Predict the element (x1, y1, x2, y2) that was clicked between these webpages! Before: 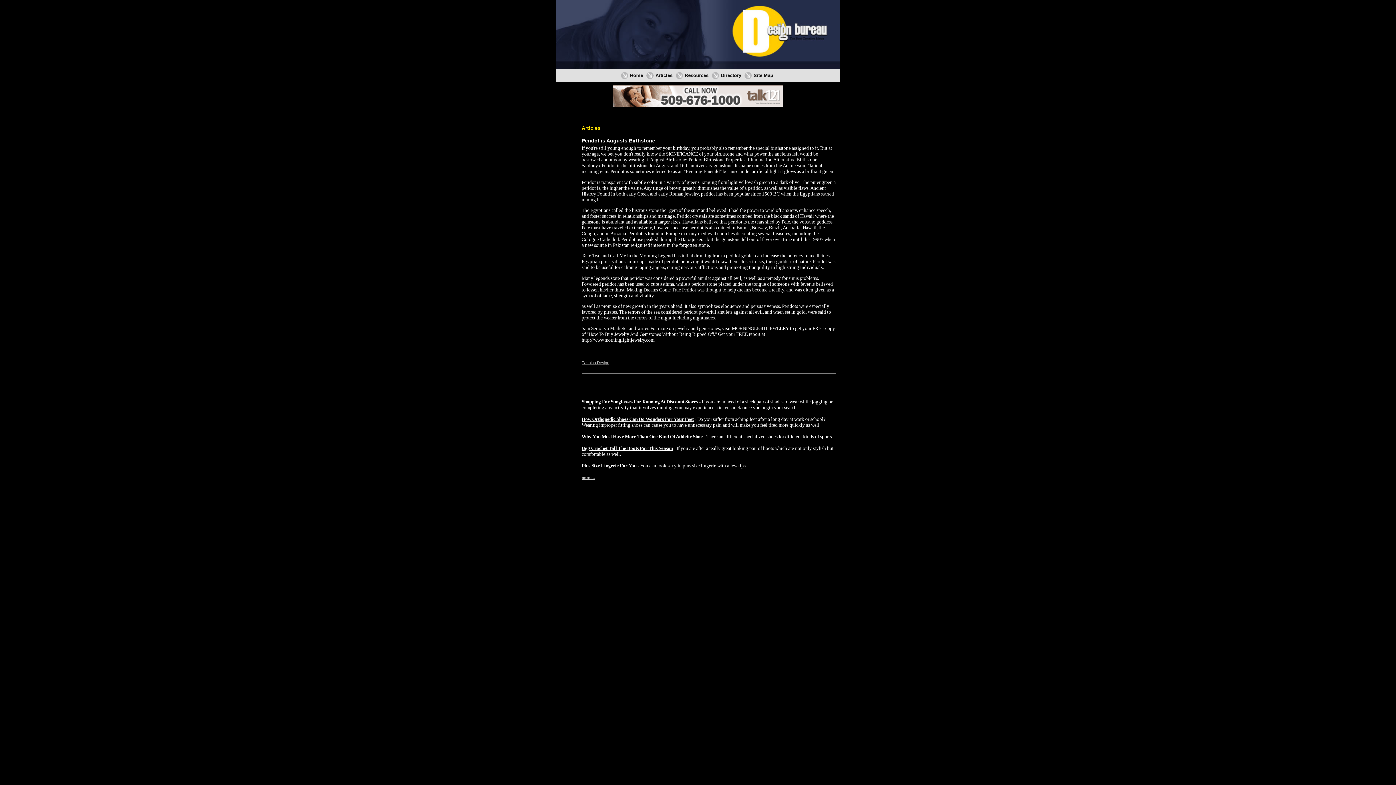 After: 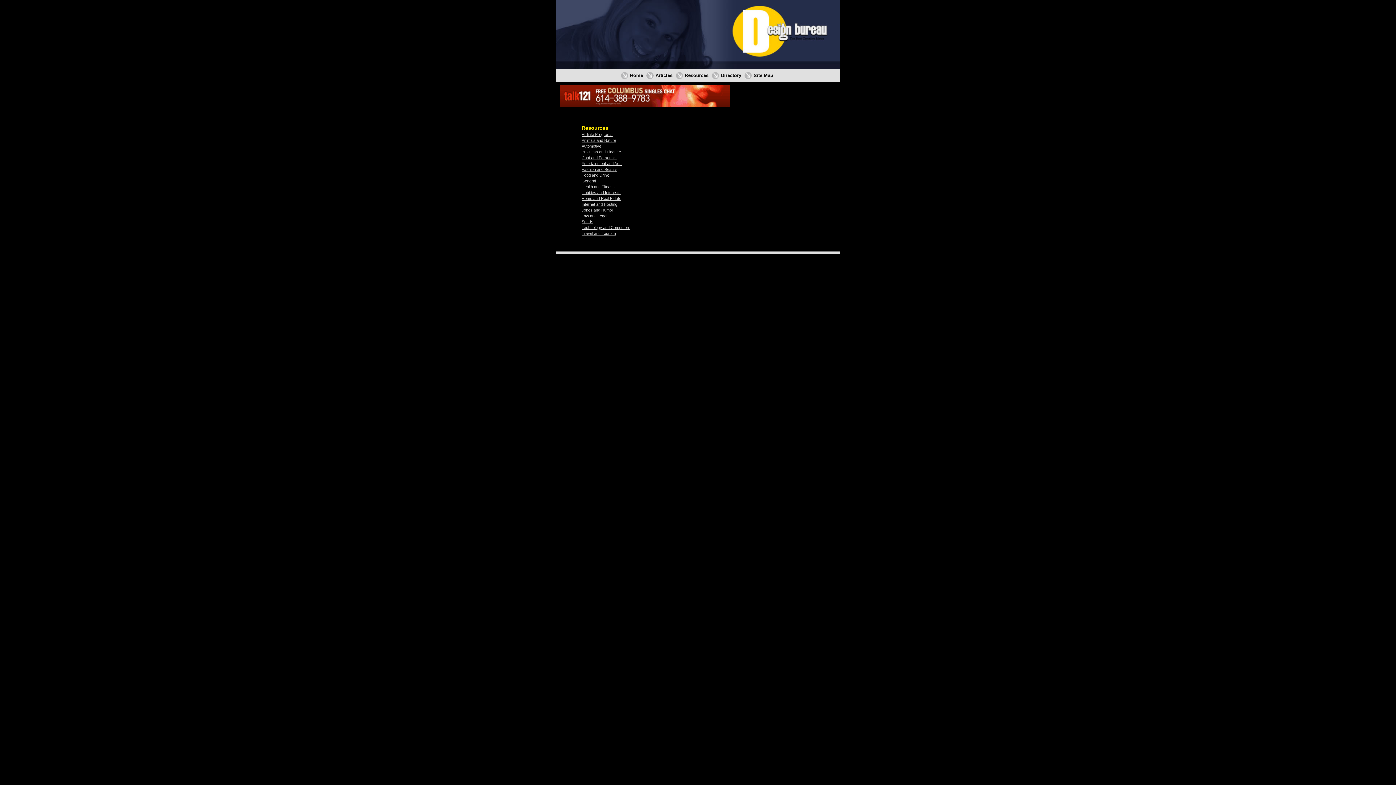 Action: label: Resources bbox: (676, 70, 710, 80)